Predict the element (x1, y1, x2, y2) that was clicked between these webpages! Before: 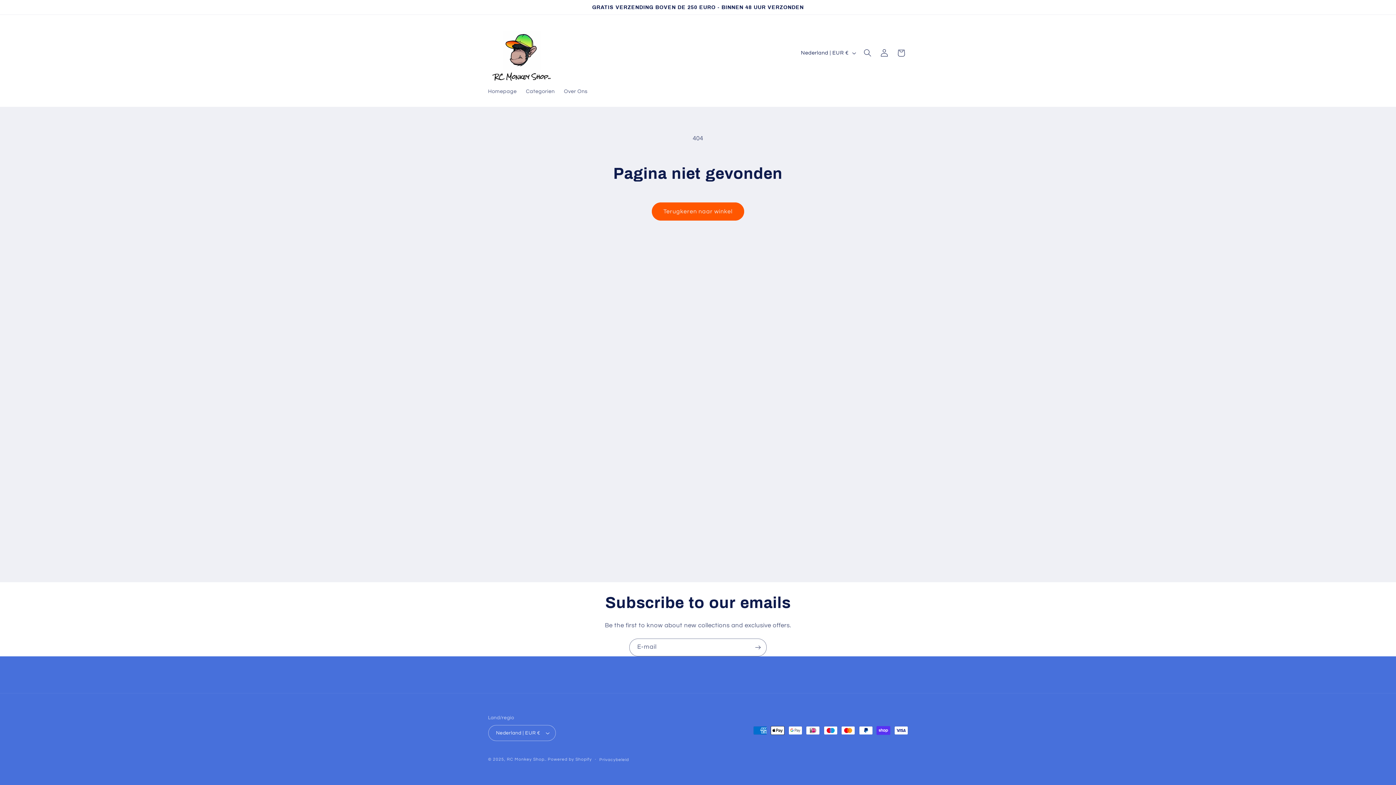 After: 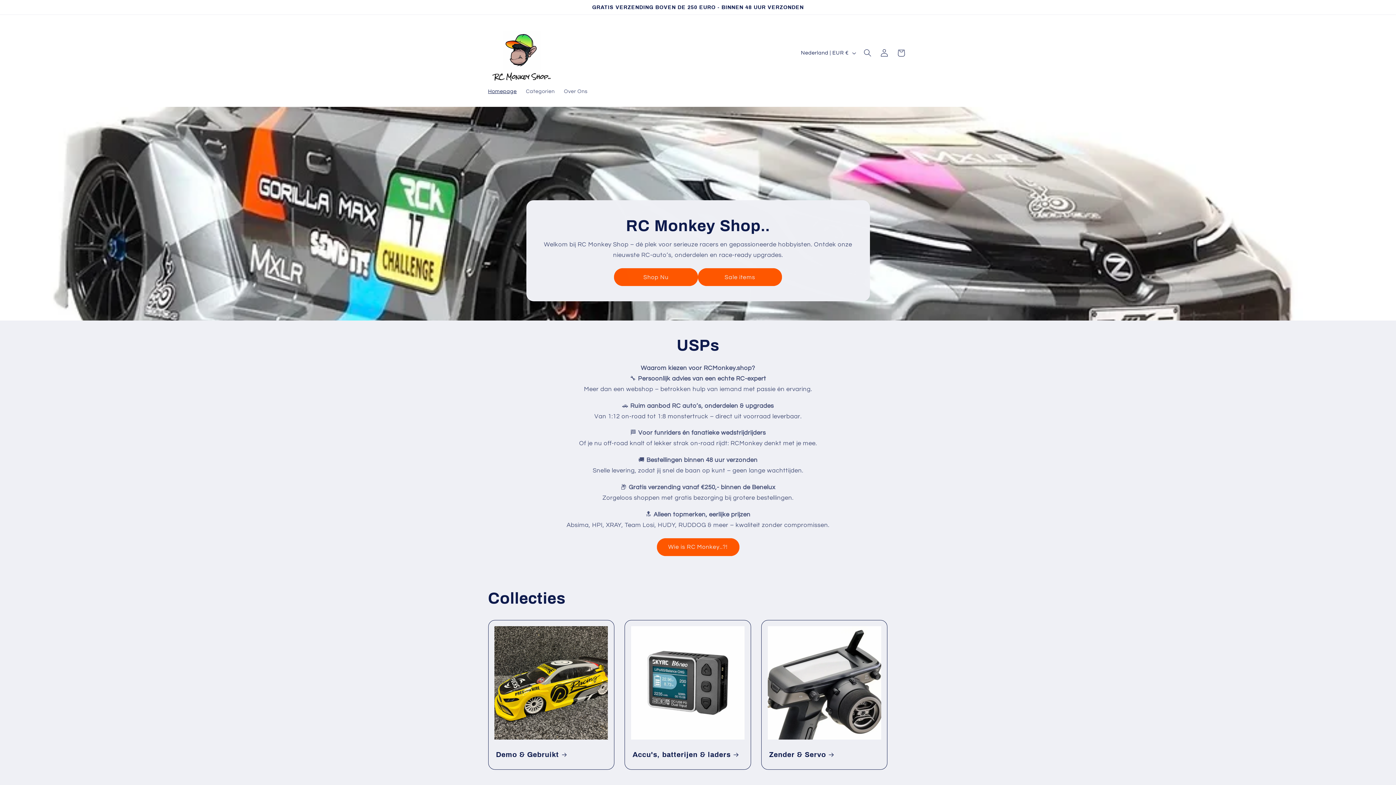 Action: label: RC Monkey Shop.. bbox: (507, 757, 546, 761)